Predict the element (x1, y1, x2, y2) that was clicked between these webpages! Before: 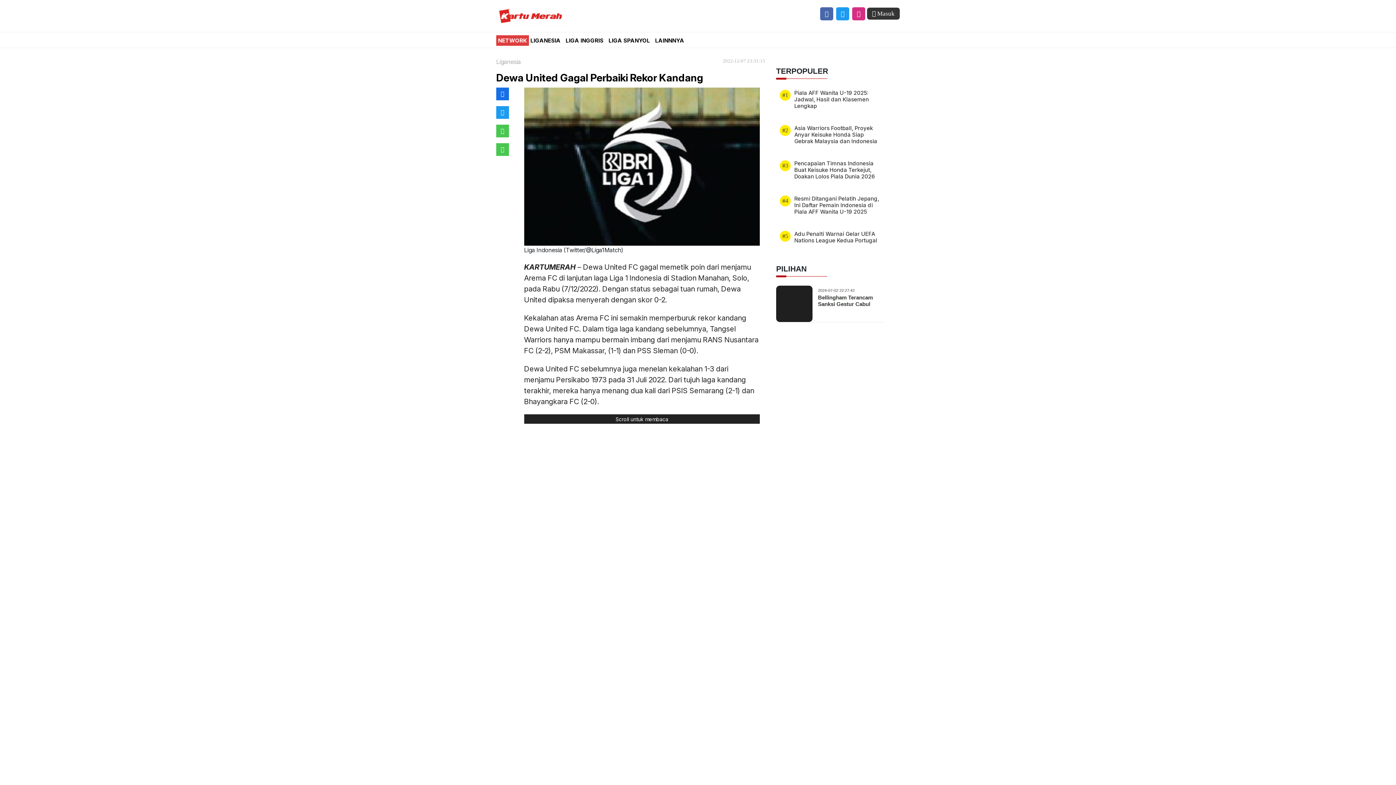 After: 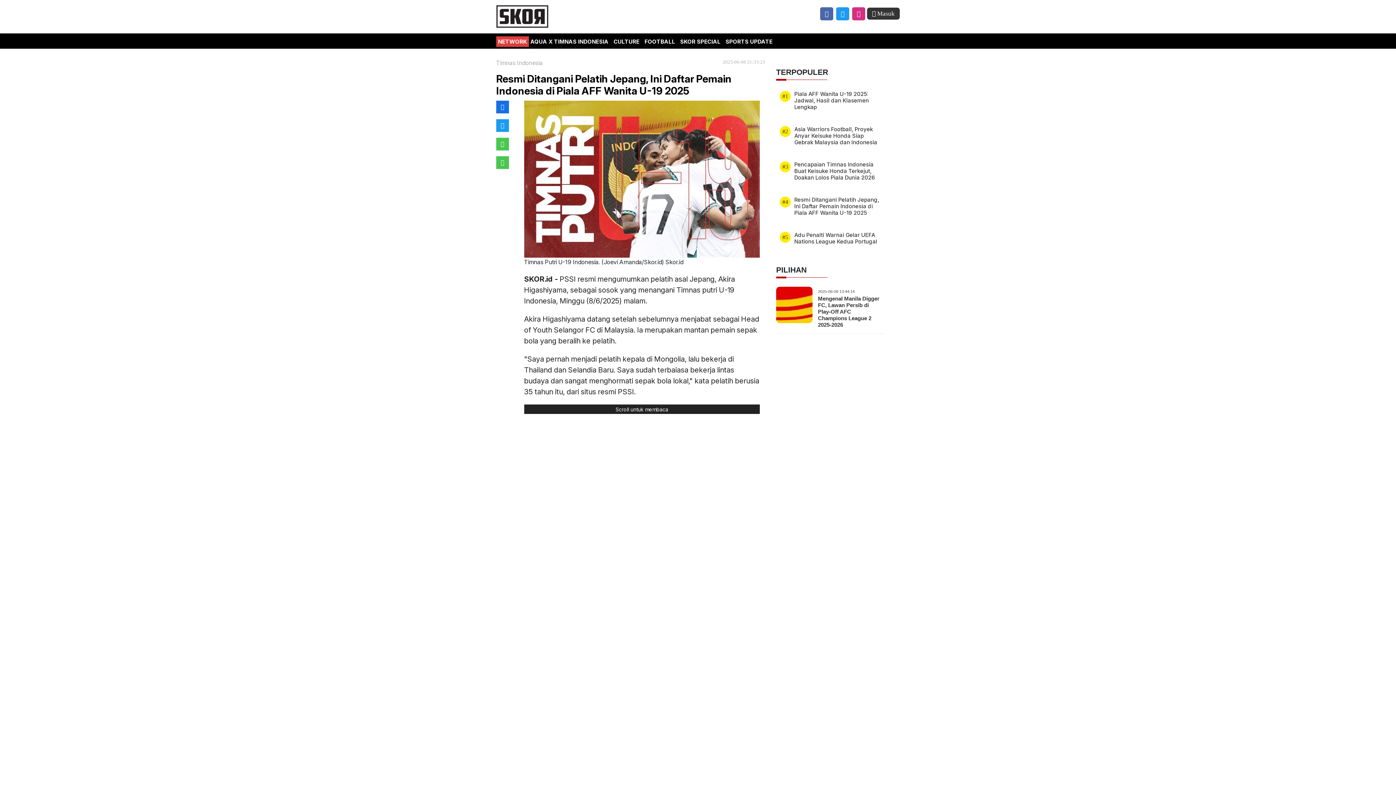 Action: label: #4
Resmi Ditangani Pelatih Jepang, Ini Daftar Pemain Indonesia di Piala AFF Wanita U-19 2025 bbox: (780, 195, 881, 218)